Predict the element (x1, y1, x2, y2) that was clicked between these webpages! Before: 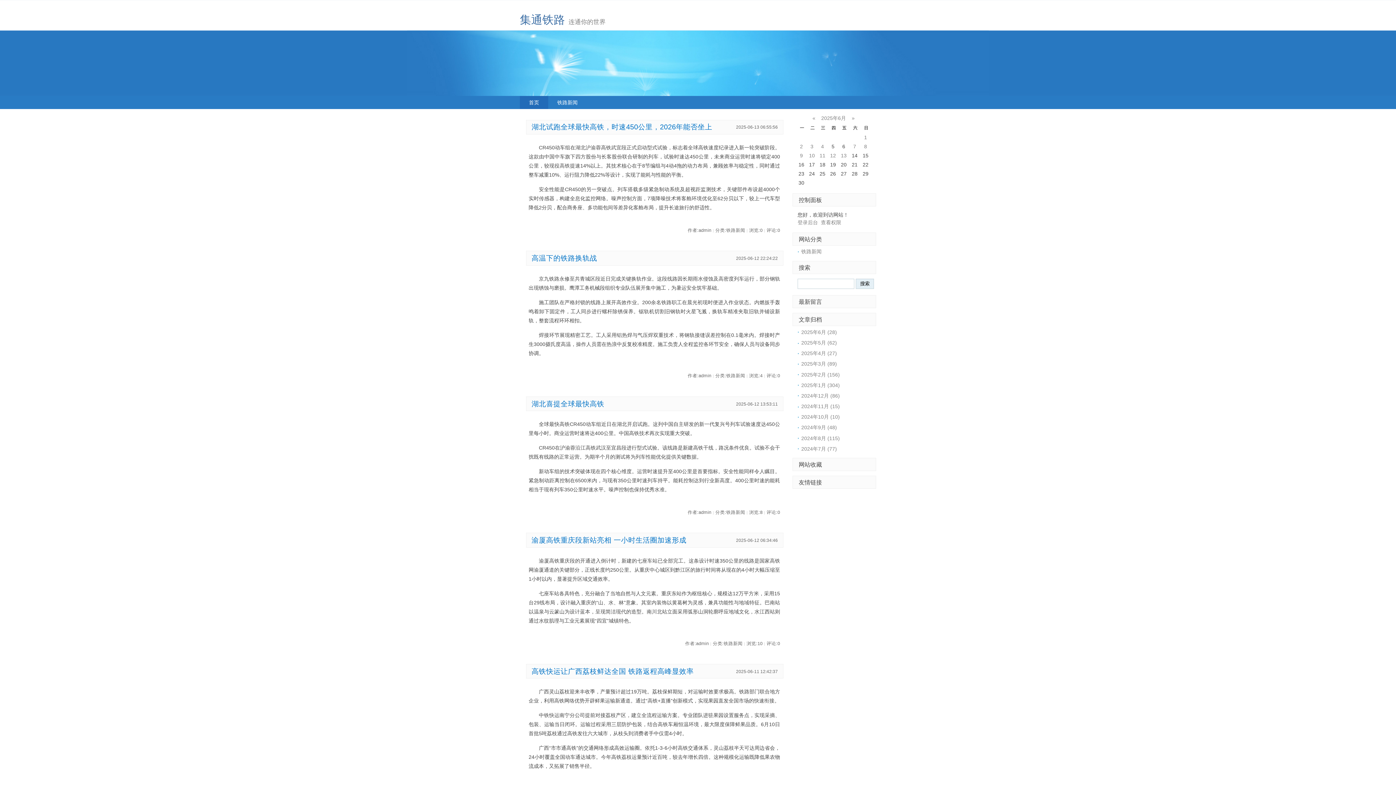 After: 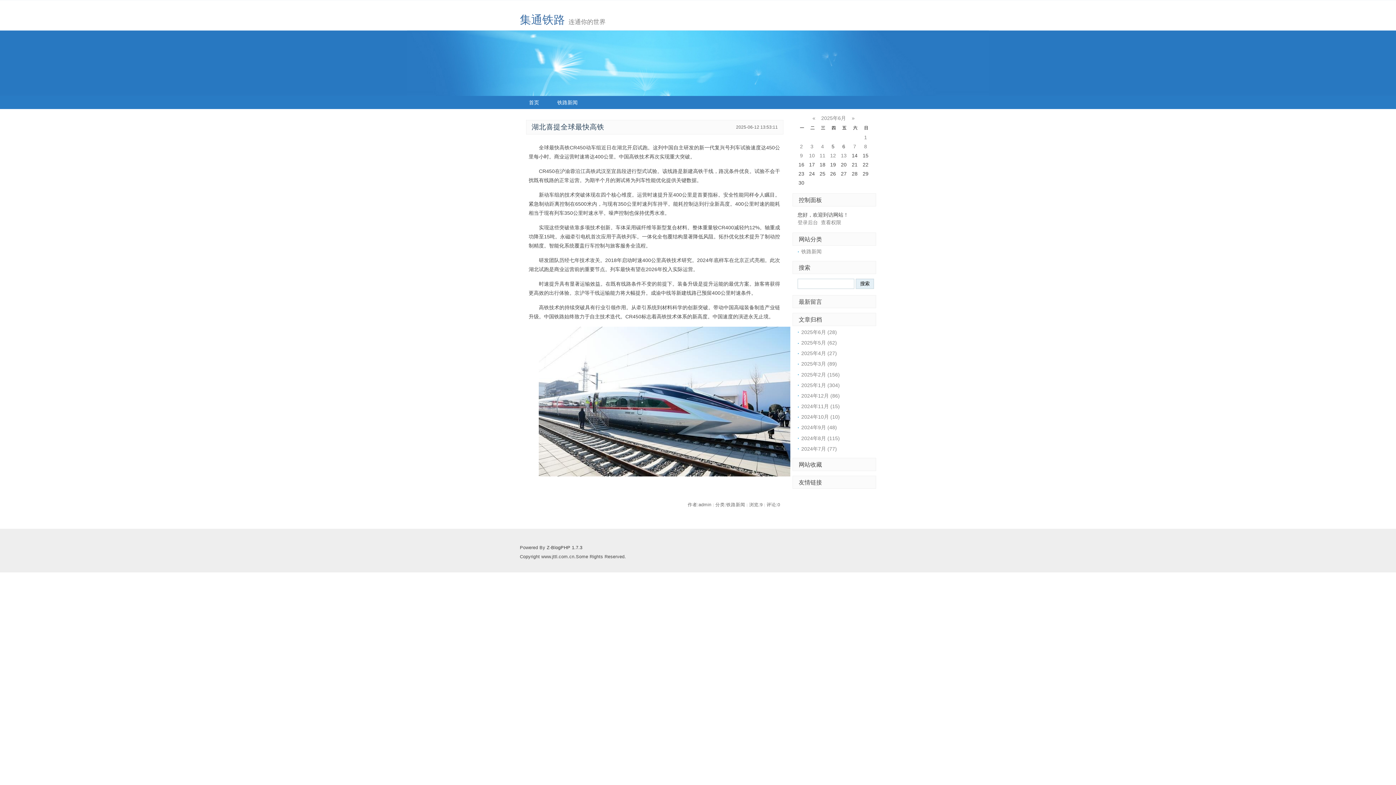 Action: bbox: (531, 399, 604, 407) label: 湖北喜提全球最快高铁